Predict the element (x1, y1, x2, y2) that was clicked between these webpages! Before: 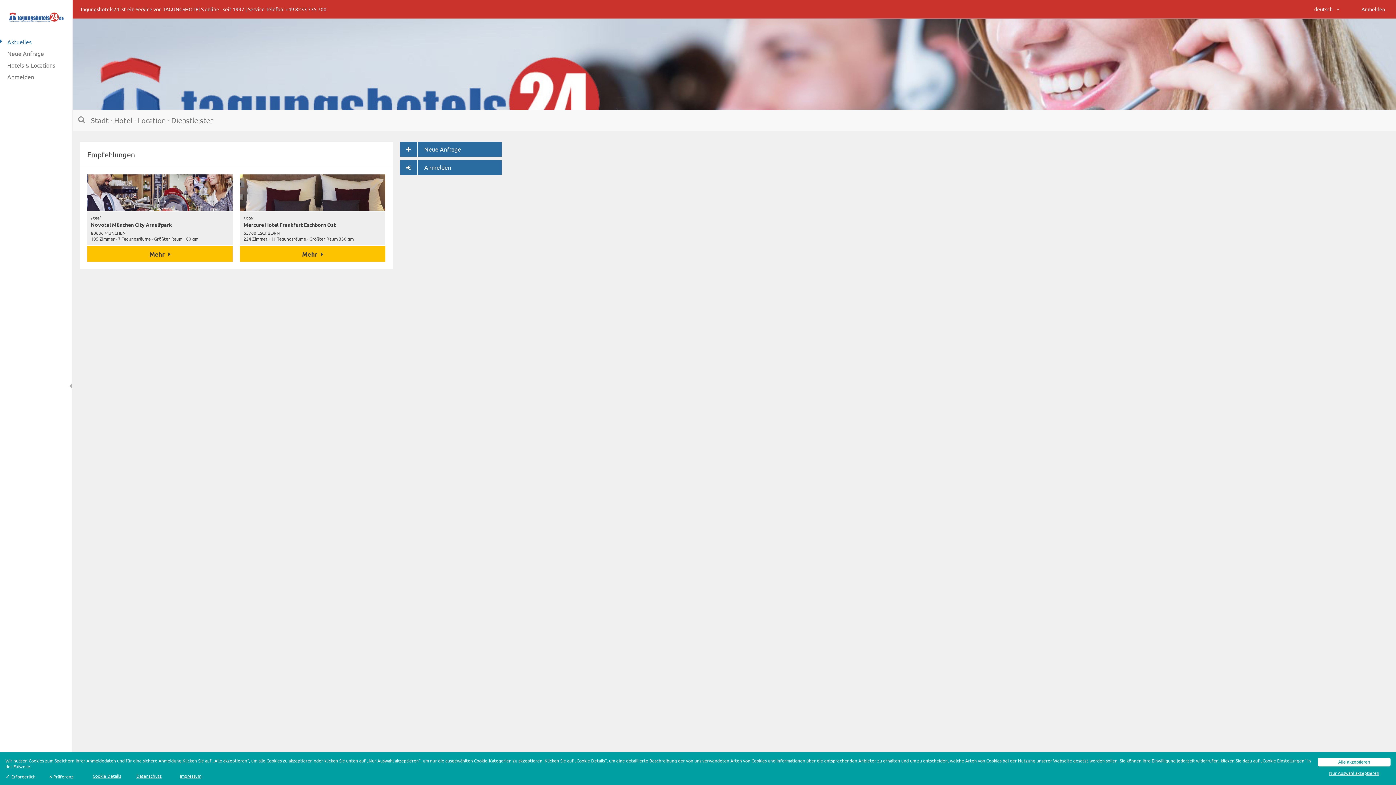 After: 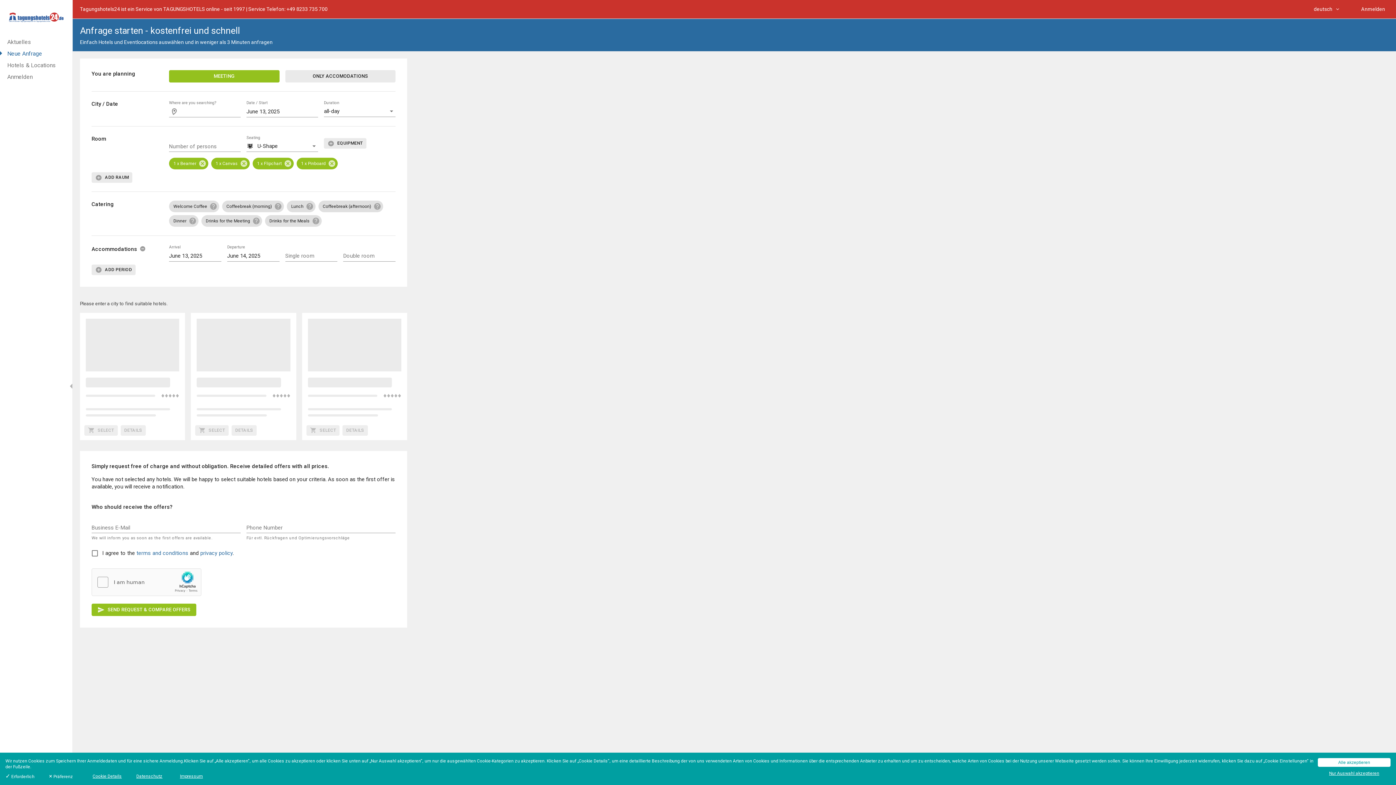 Action: bbox: (400, 142, 501, 156) label: Neue Anfrage